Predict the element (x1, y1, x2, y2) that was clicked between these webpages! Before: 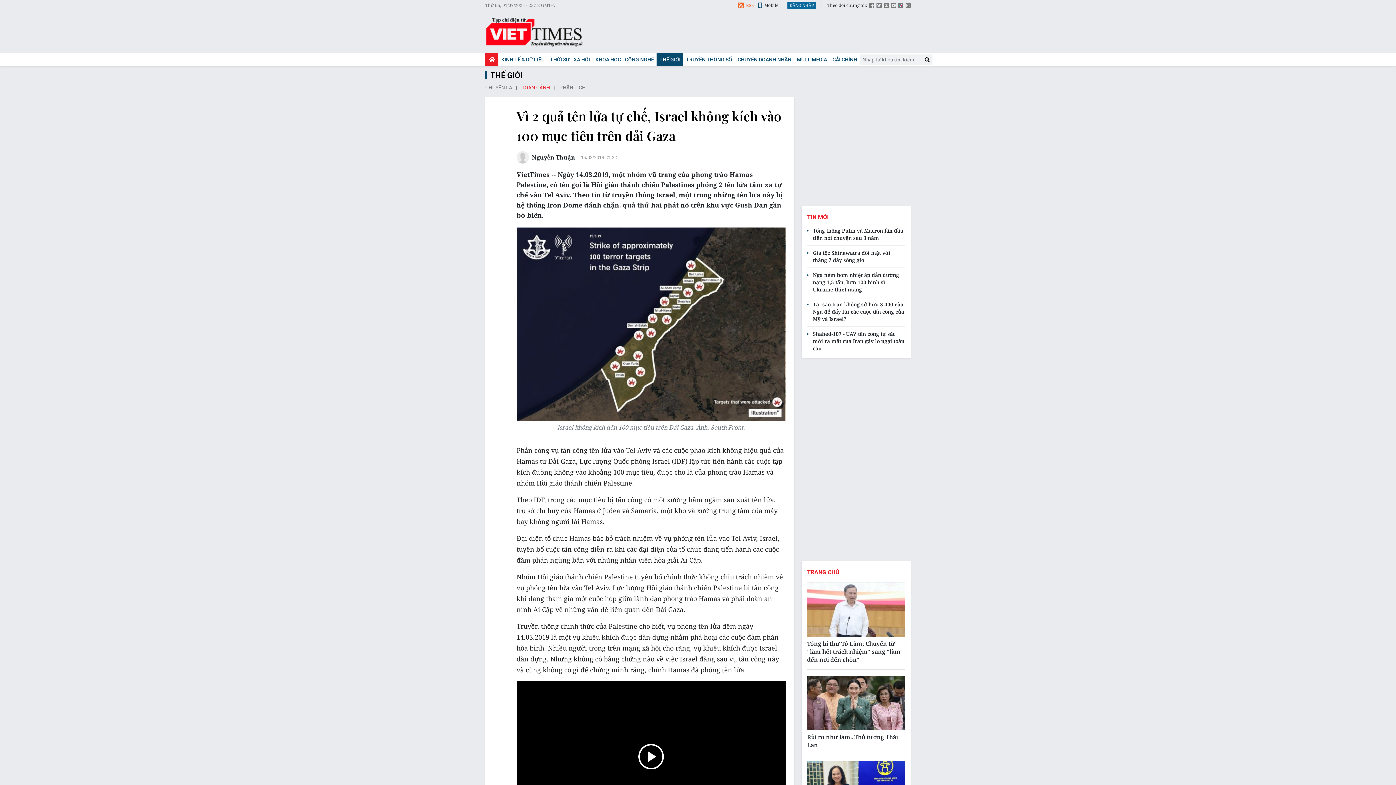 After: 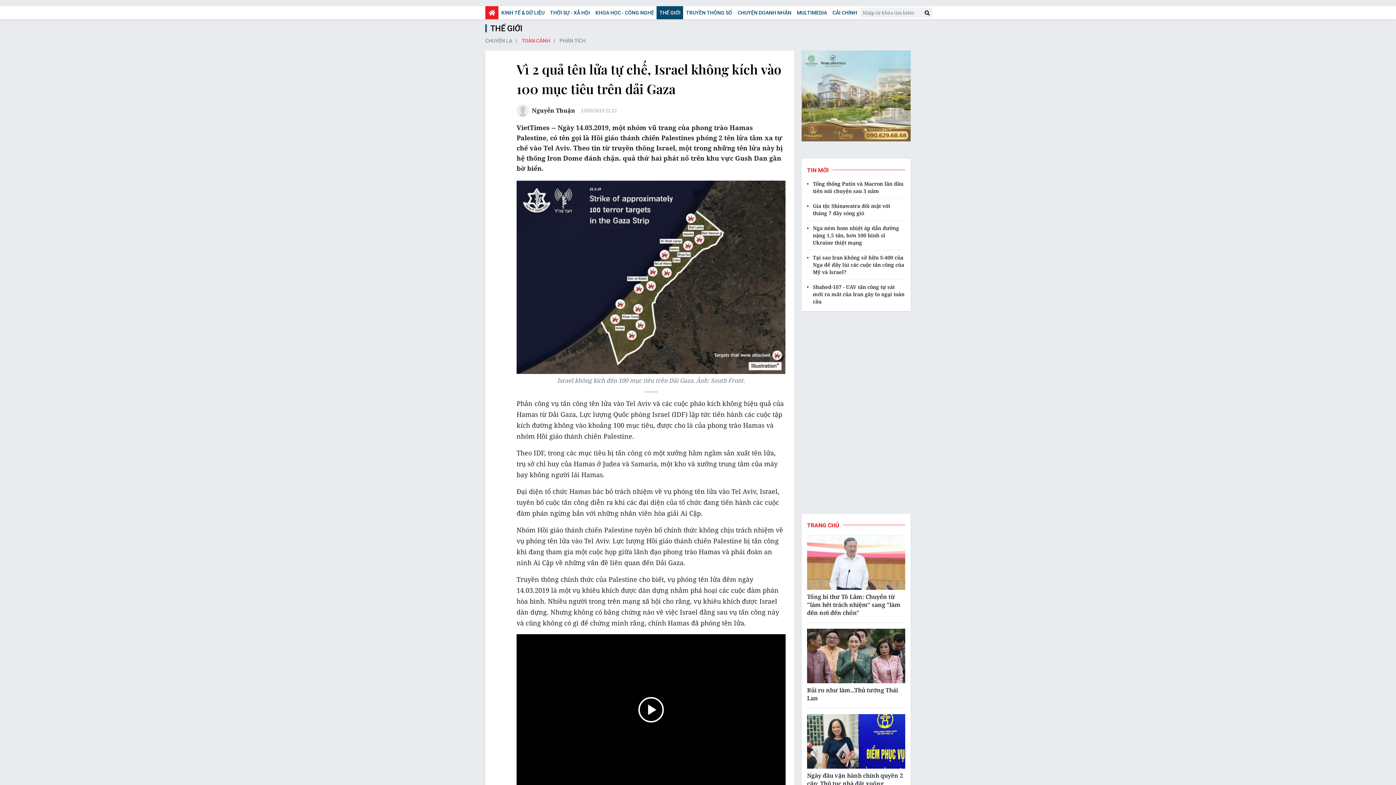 Action: bbox: (638, 744, 664, 769)